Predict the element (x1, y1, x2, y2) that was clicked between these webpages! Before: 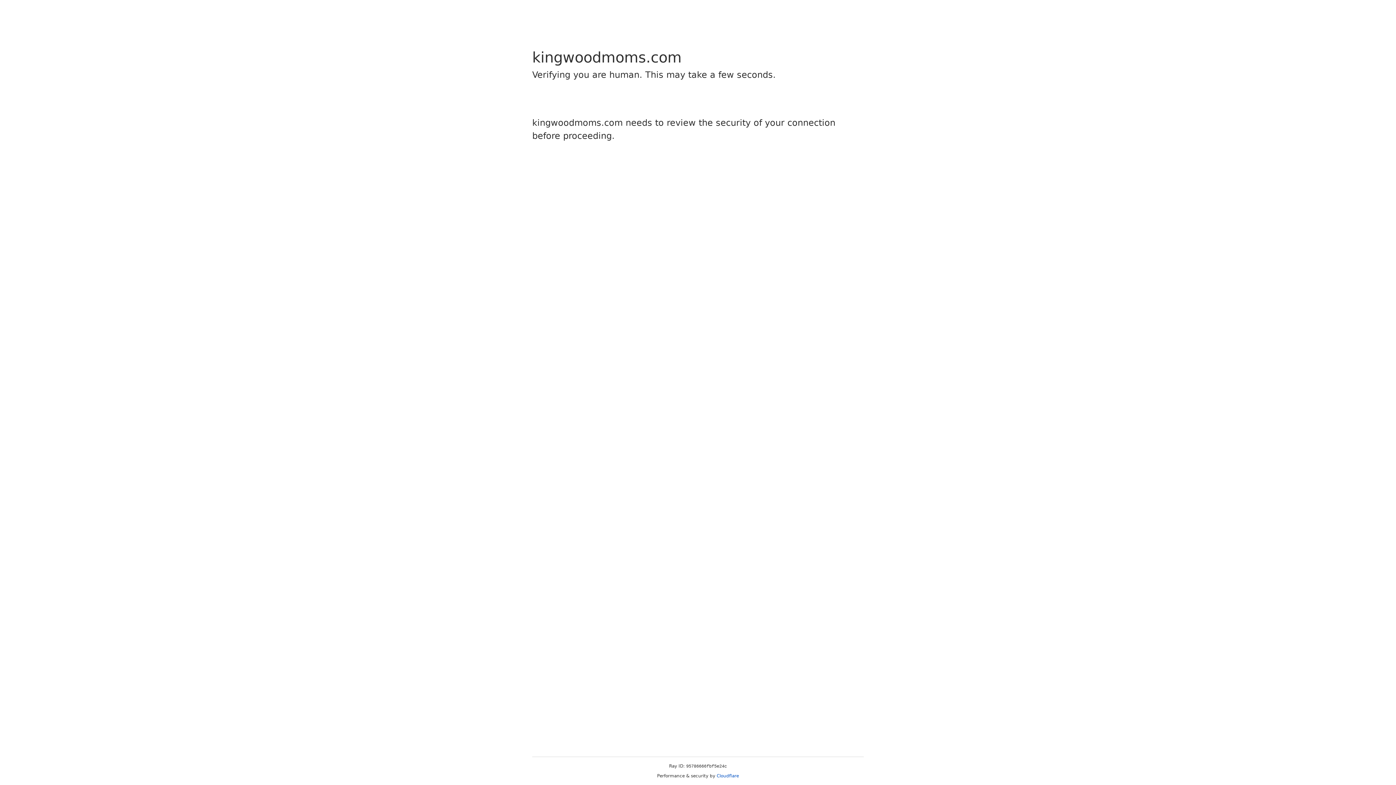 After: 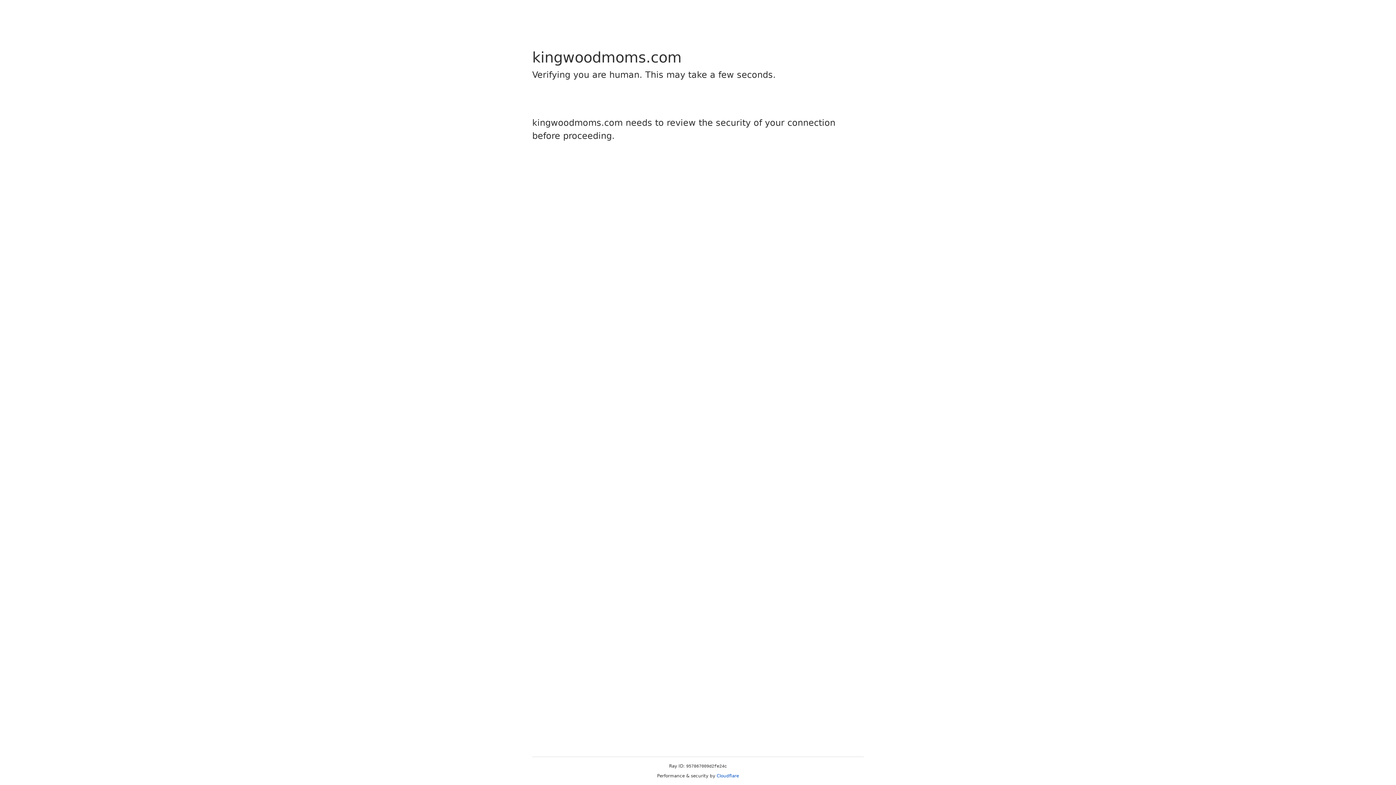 Action: label: Cloudflare bbox: (716, 773, 739, 778)